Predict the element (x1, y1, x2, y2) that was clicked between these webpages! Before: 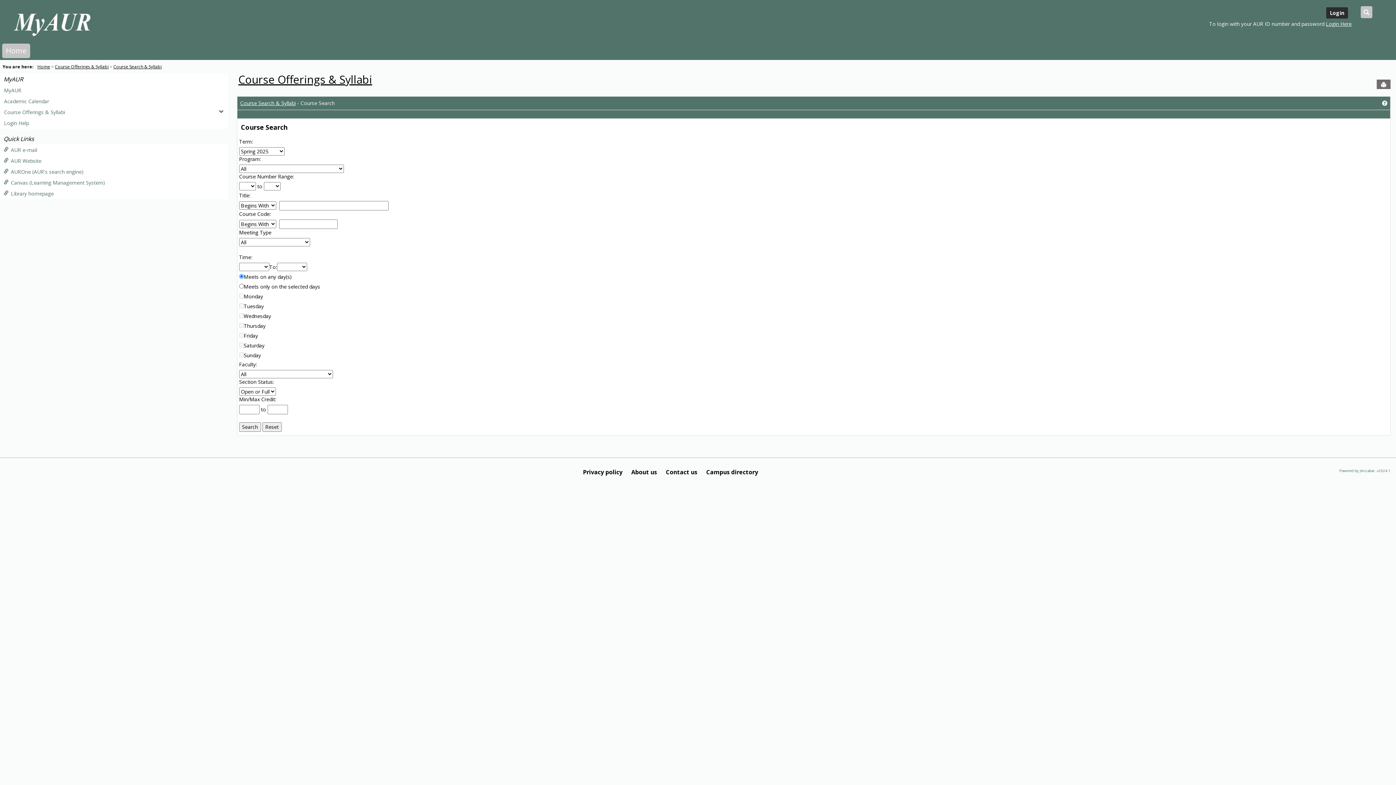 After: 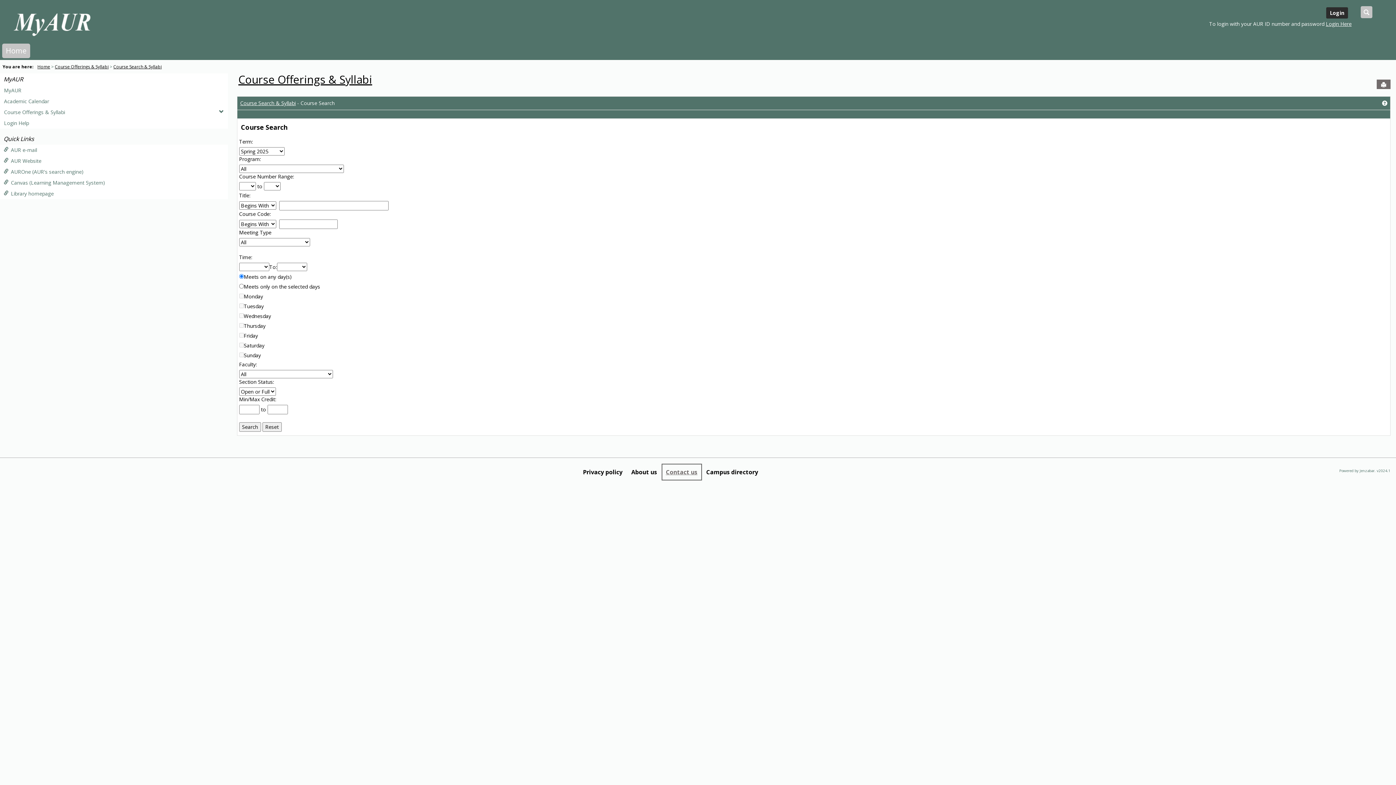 Action: bbox: (661, 464, 702, 480) label: Contact us